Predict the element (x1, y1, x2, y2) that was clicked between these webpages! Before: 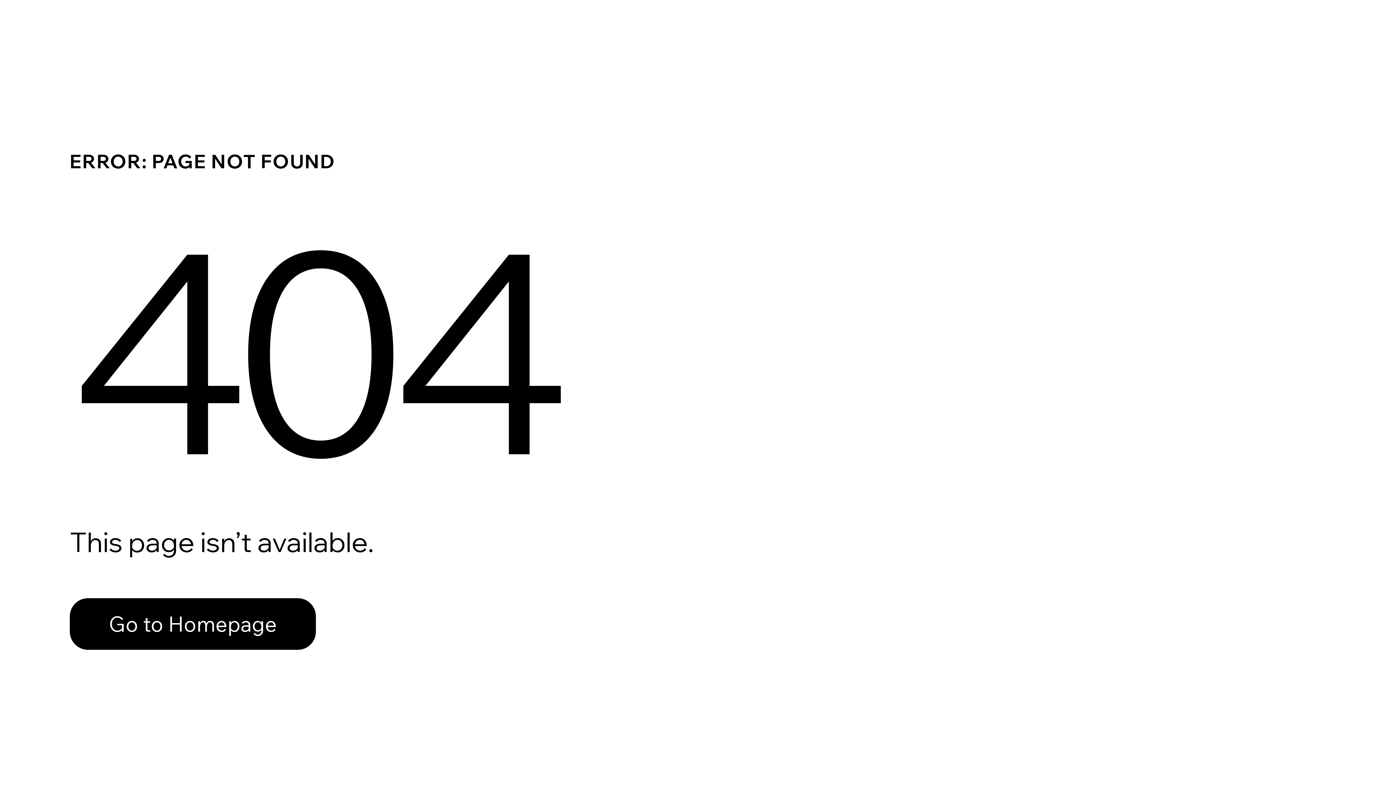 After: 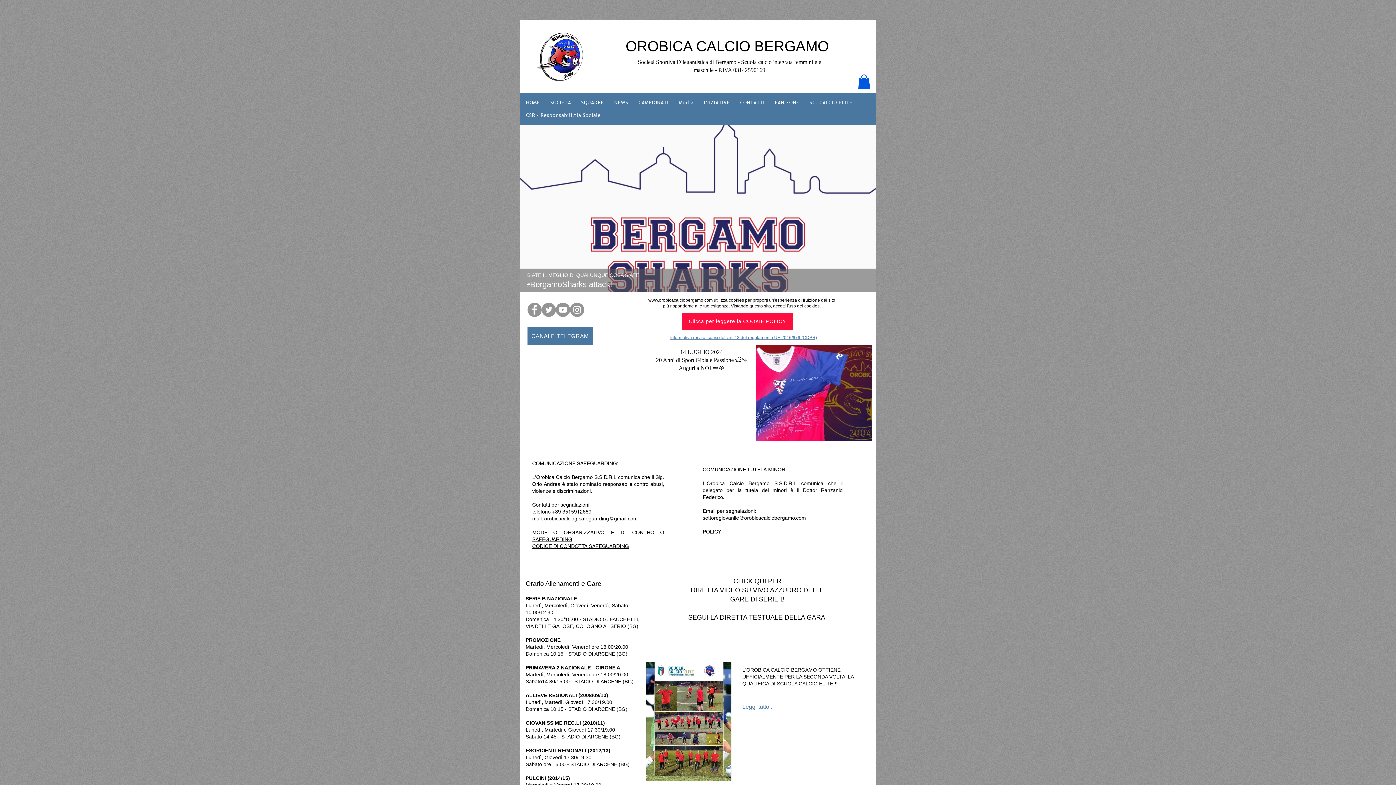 Action: bbox: (69, 598, 316, 650) label: Go to Homepage